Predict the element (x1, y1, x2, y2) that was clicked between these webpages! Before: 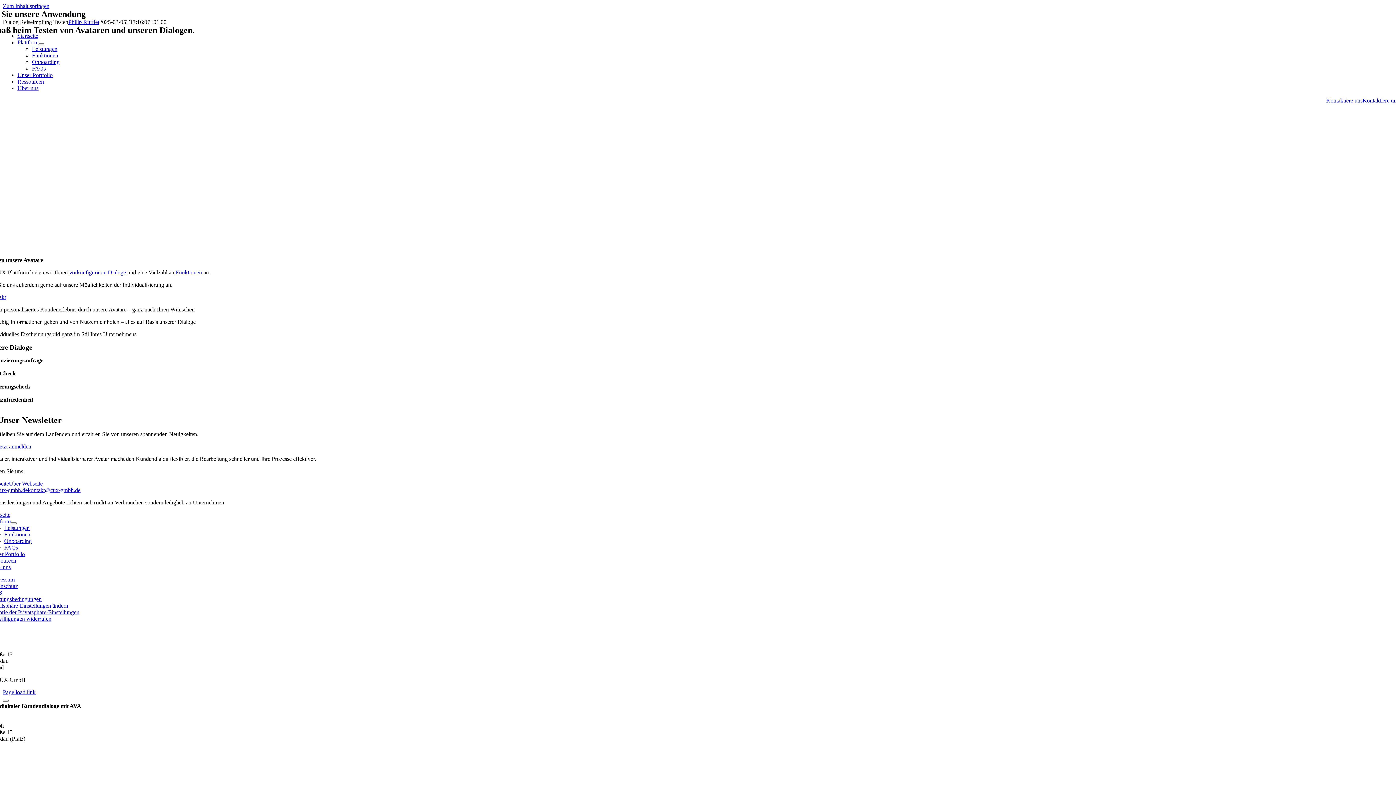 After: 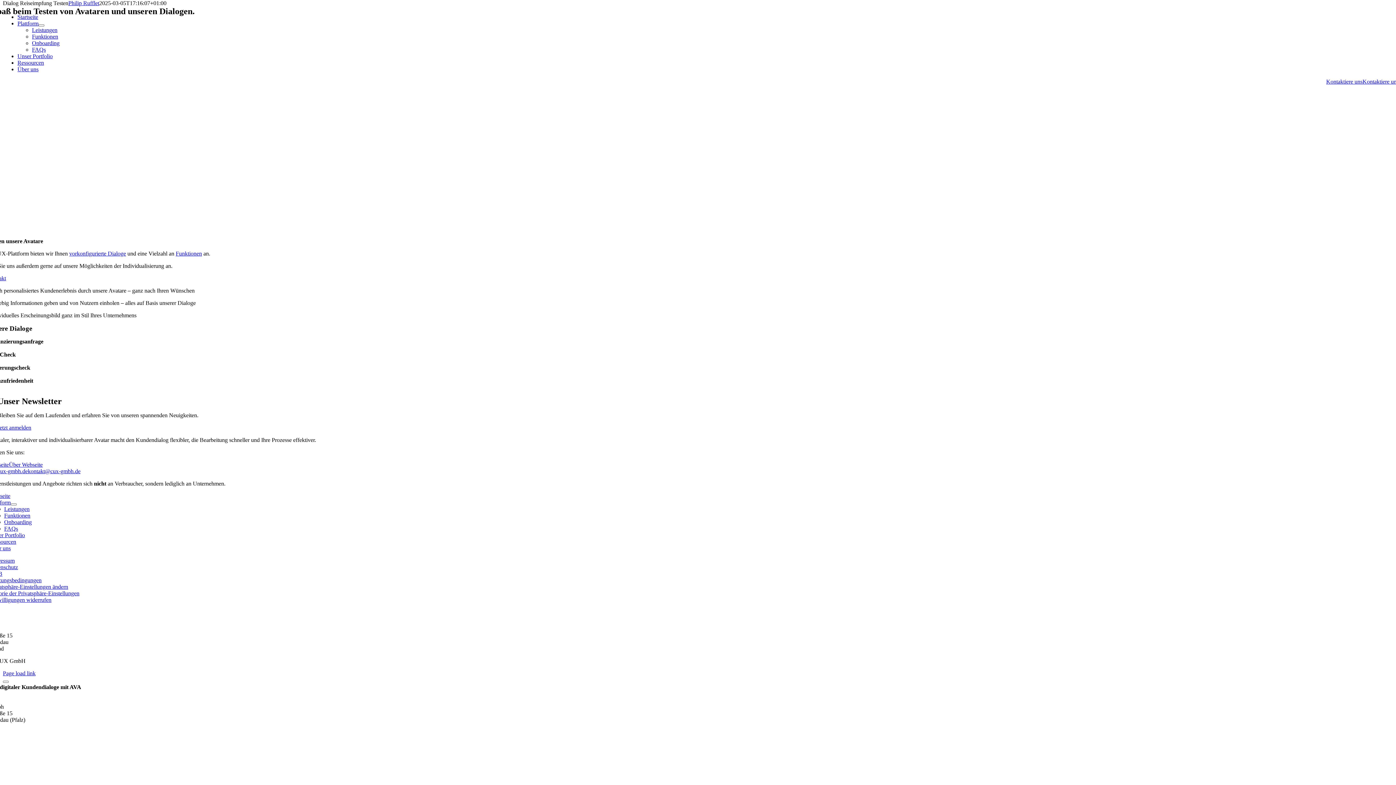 Action: bbox: (2, 2, 49, 9) label: Zum Inhalt springen